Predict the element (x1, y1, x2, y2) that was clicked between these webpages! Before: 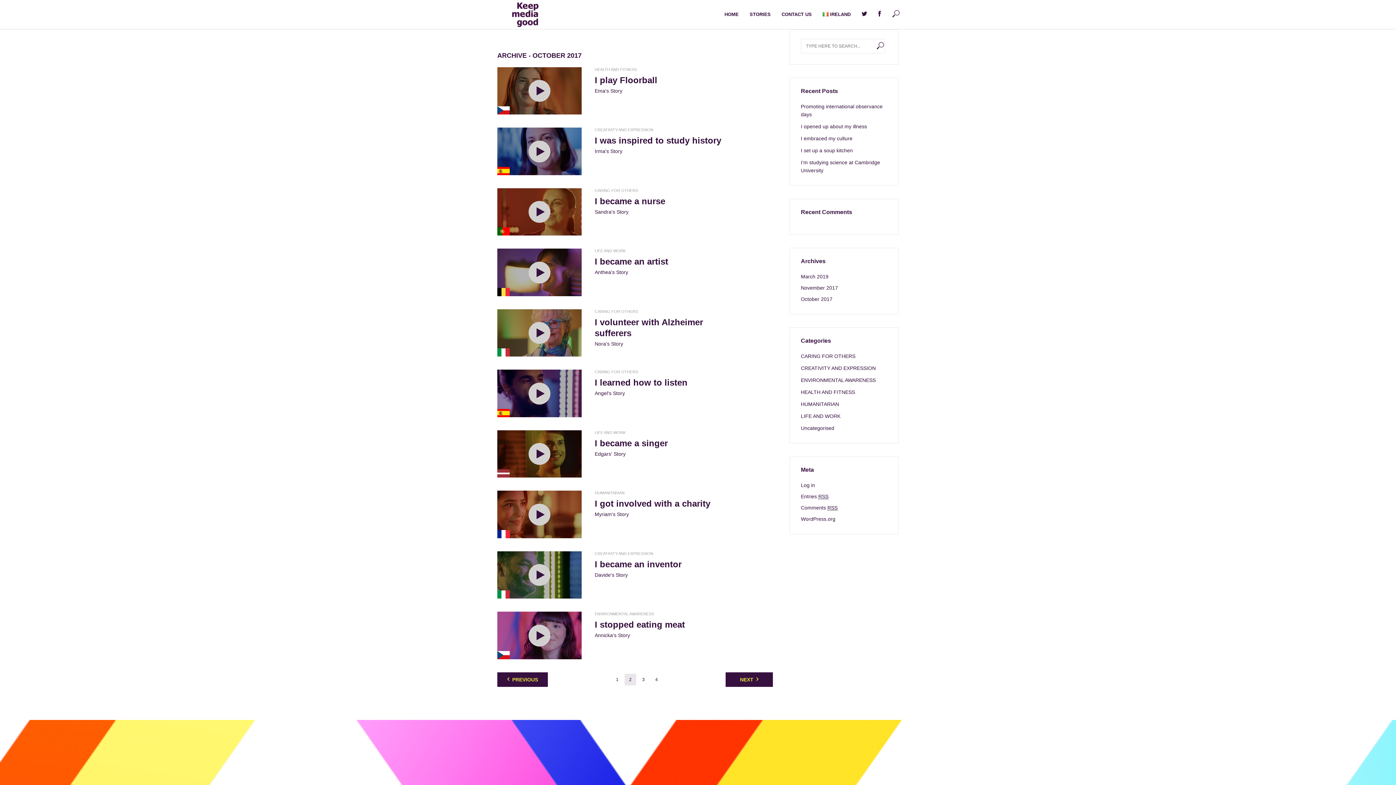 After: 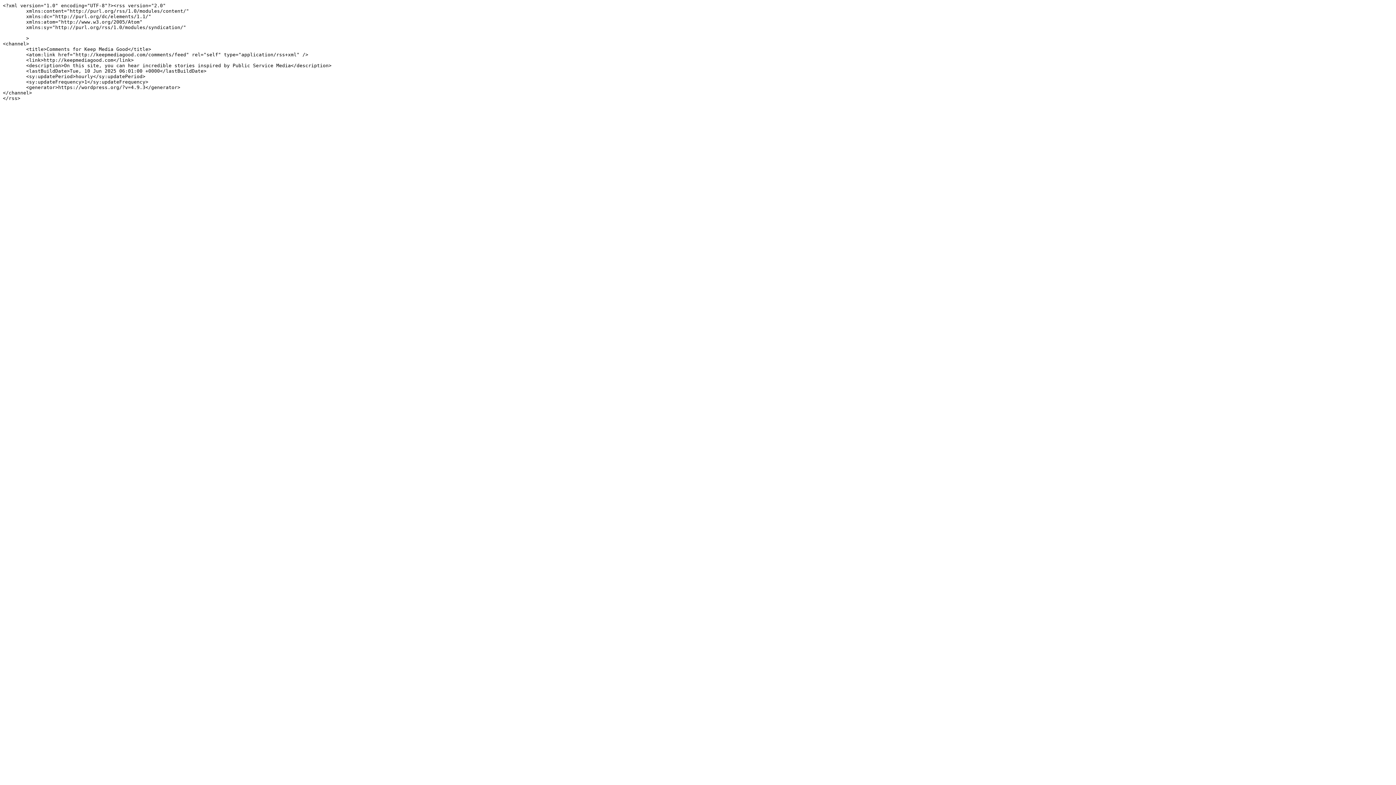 Action: label: Comments RSS bbox: (801, 505, 837, 511)